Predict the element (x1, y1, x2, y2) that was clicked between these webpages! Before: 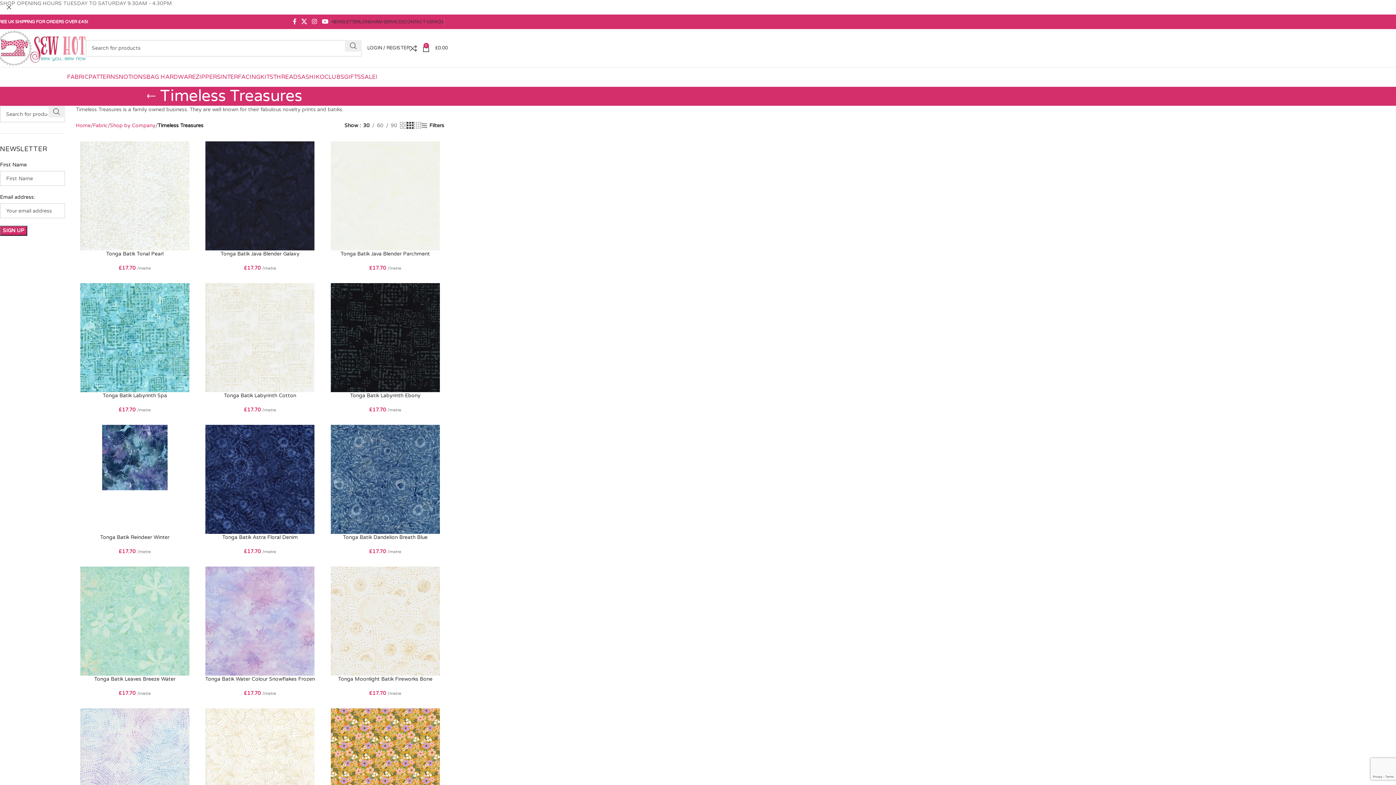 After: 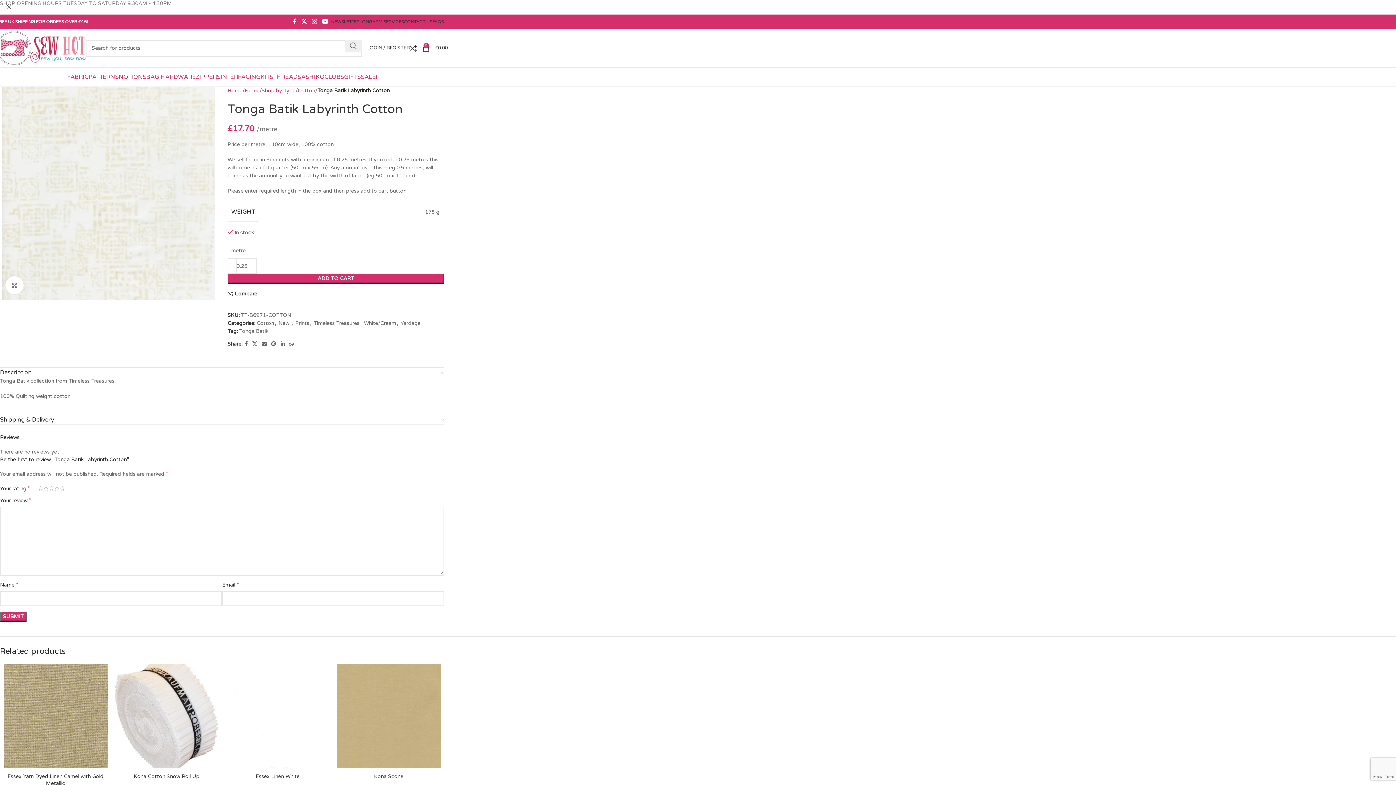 Action: bbox: (201, 283, 319, 392)